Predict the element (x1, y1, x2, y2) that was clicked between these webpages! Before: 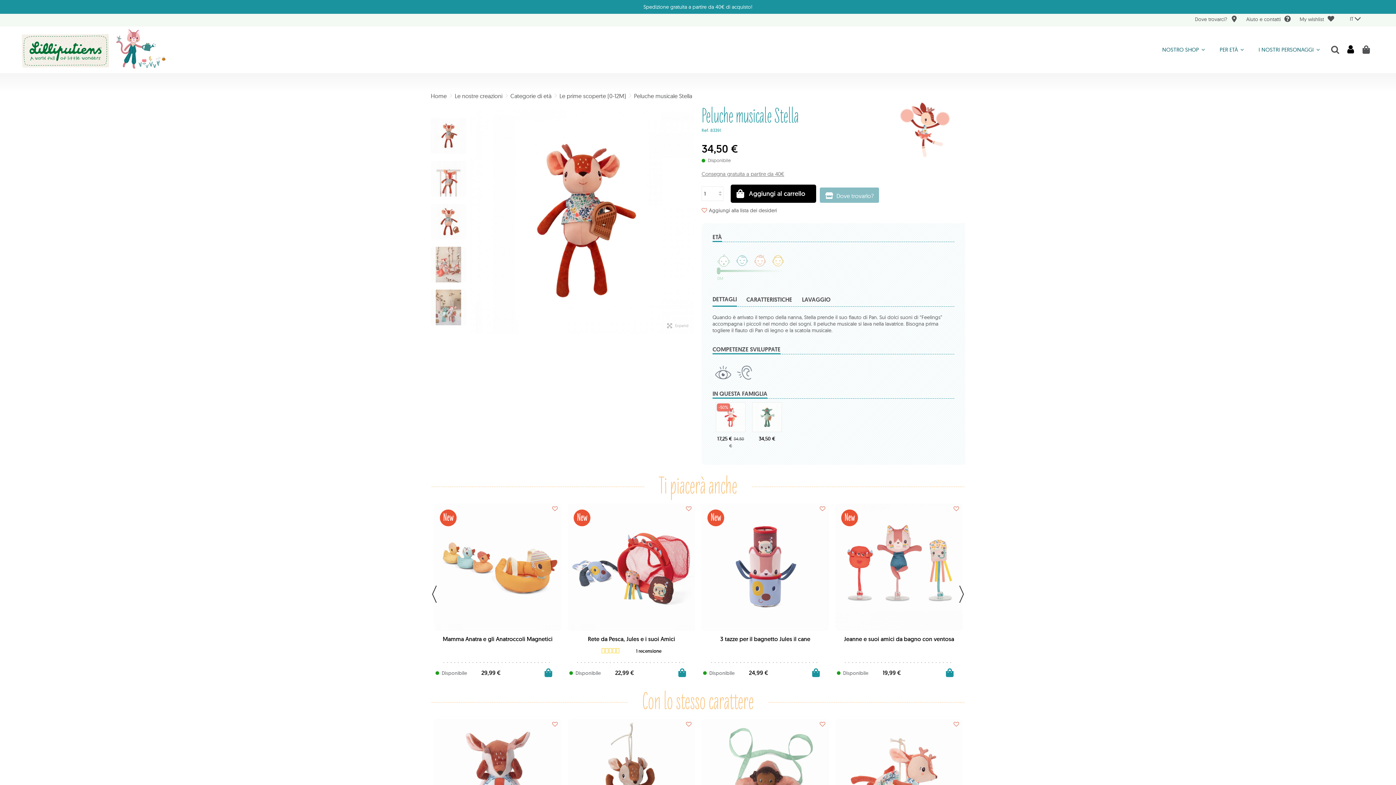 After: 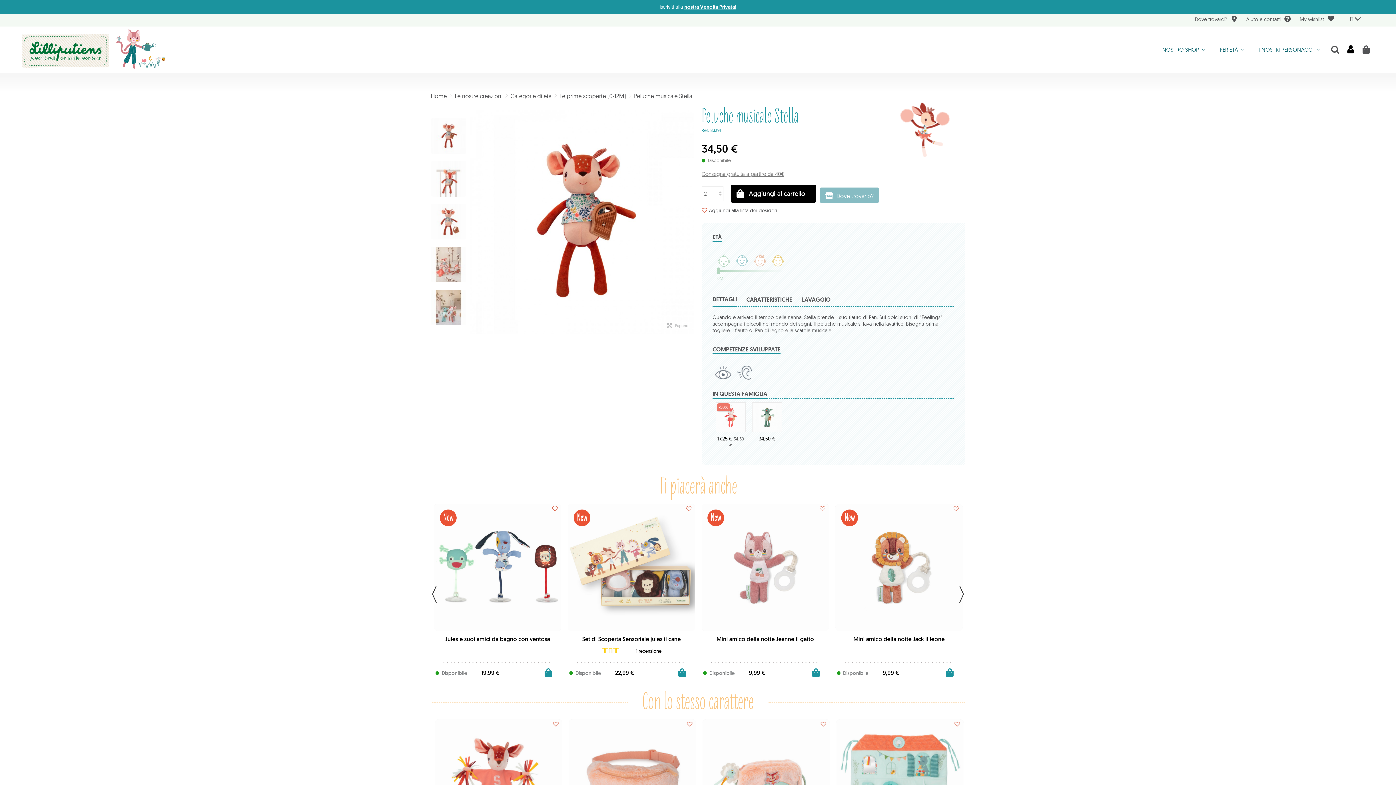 Action: bbox: (718, 184, 720, 186)